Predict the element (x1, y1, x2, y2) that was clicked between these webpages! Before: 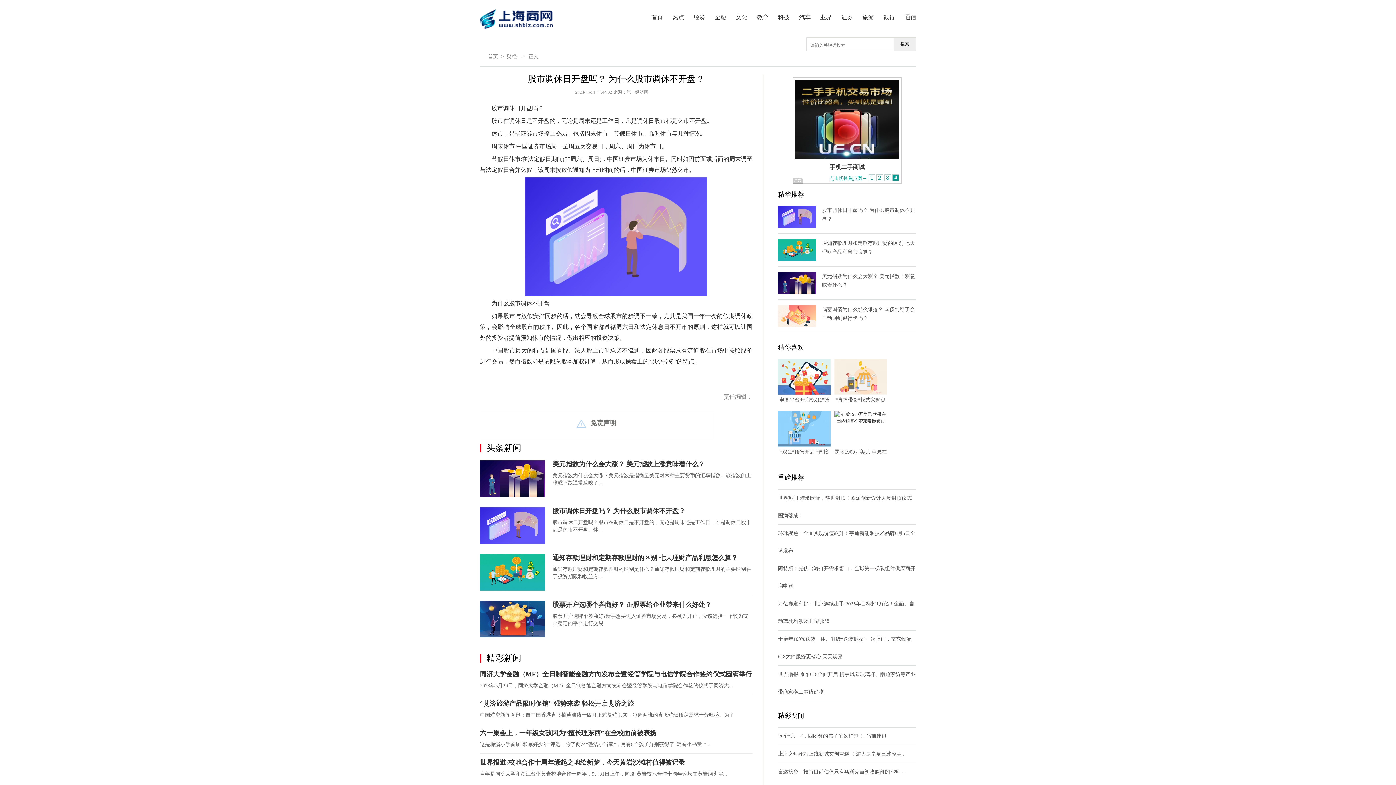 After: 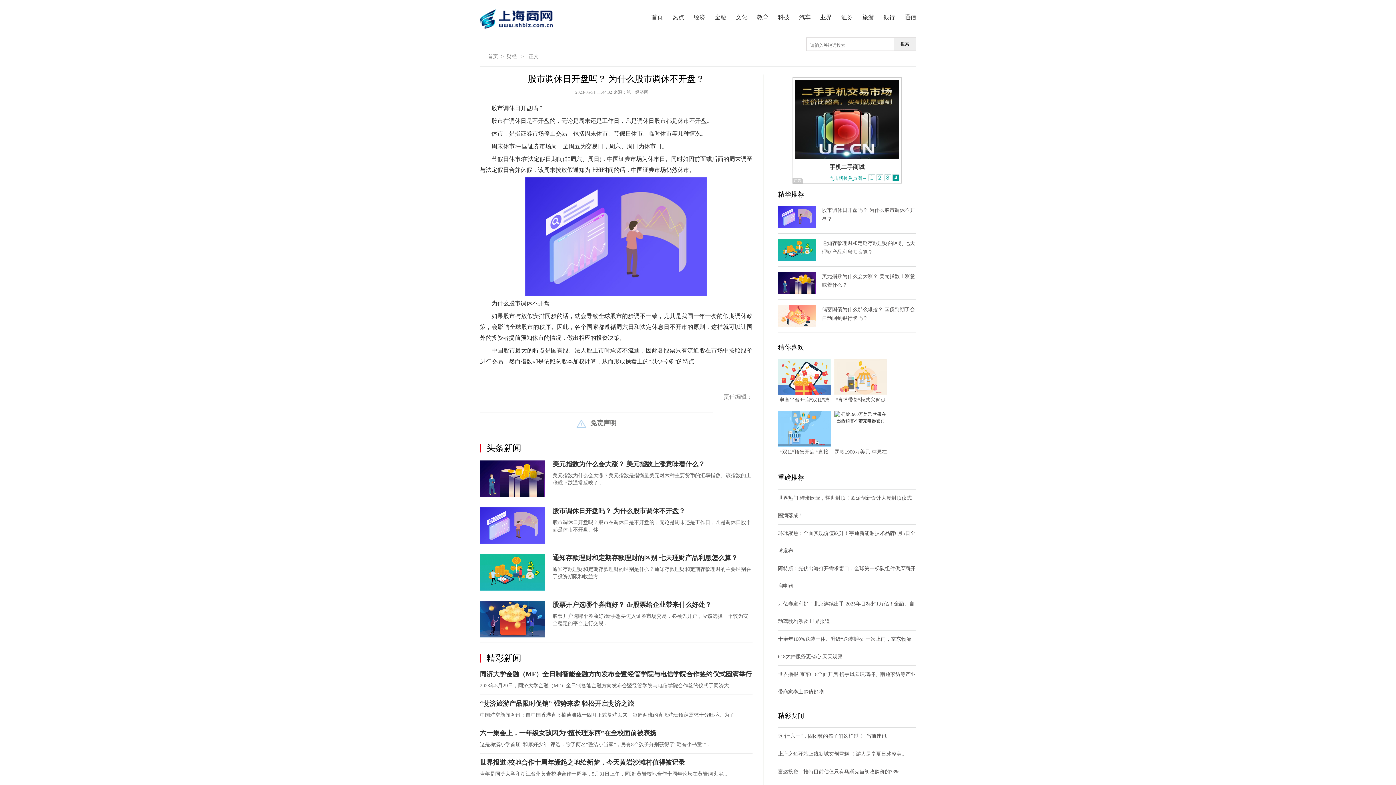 Action: label: 为什么股市调休不开盘 bbox: (549, 371, 600, 377)